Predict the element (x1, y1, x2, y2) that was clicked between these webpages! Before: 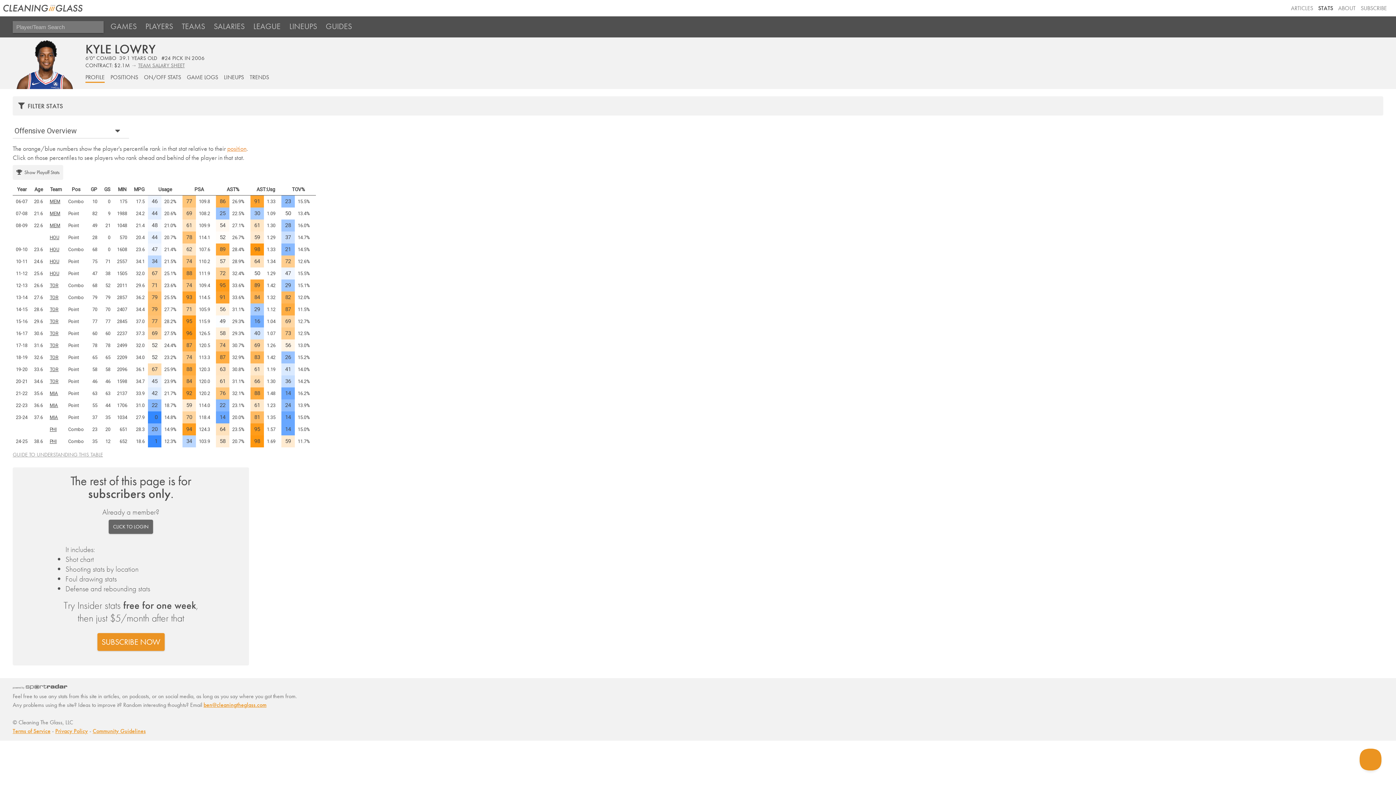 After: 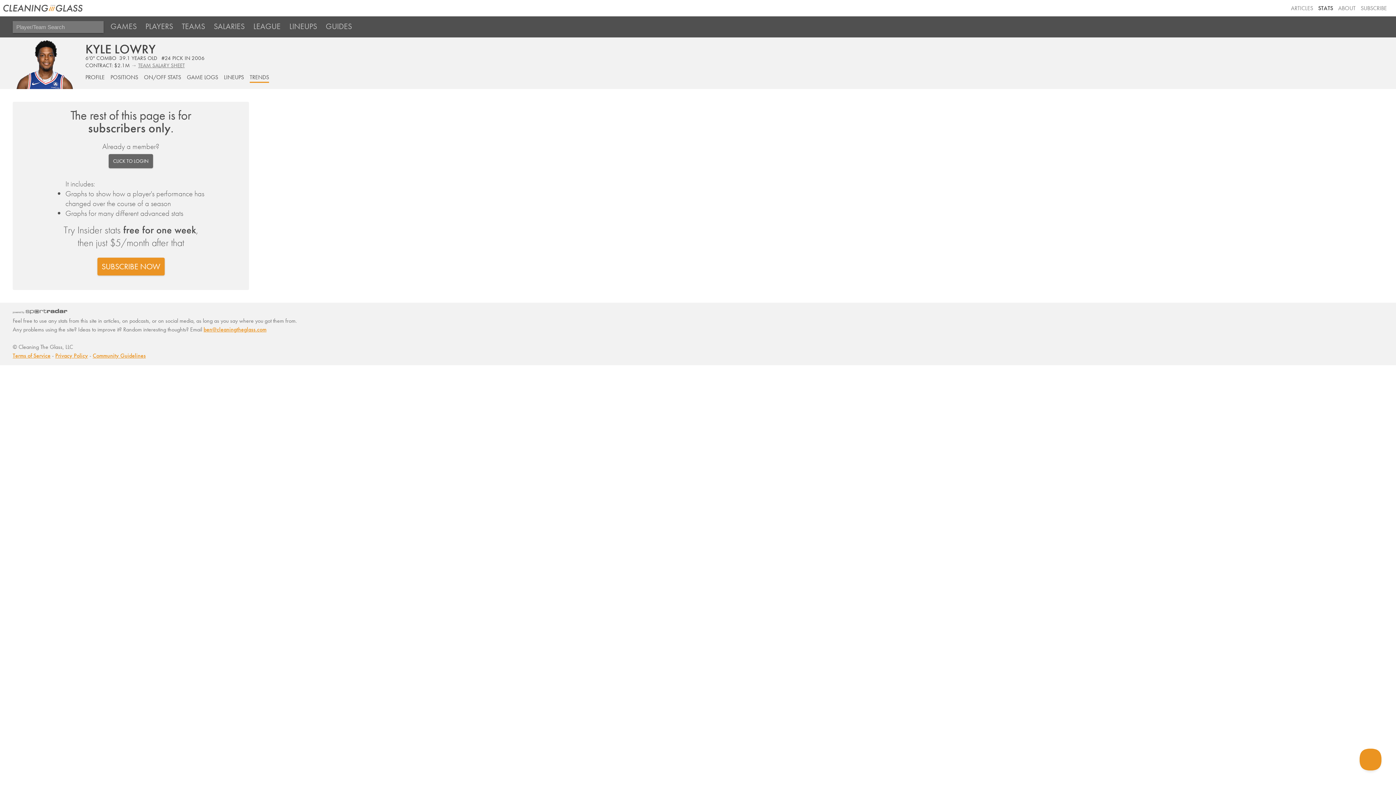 Action: bbox: (249, 72, 269, 81) label: TRENDS